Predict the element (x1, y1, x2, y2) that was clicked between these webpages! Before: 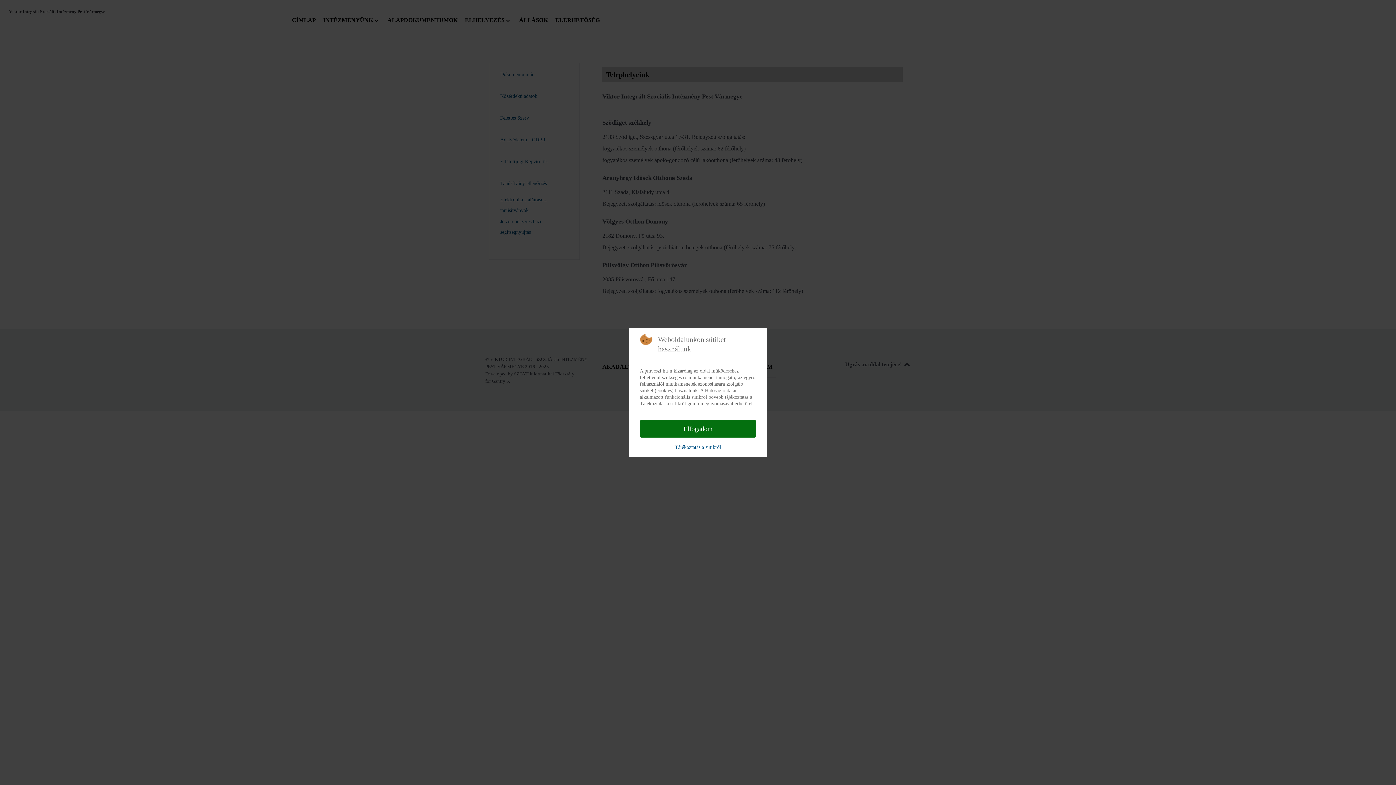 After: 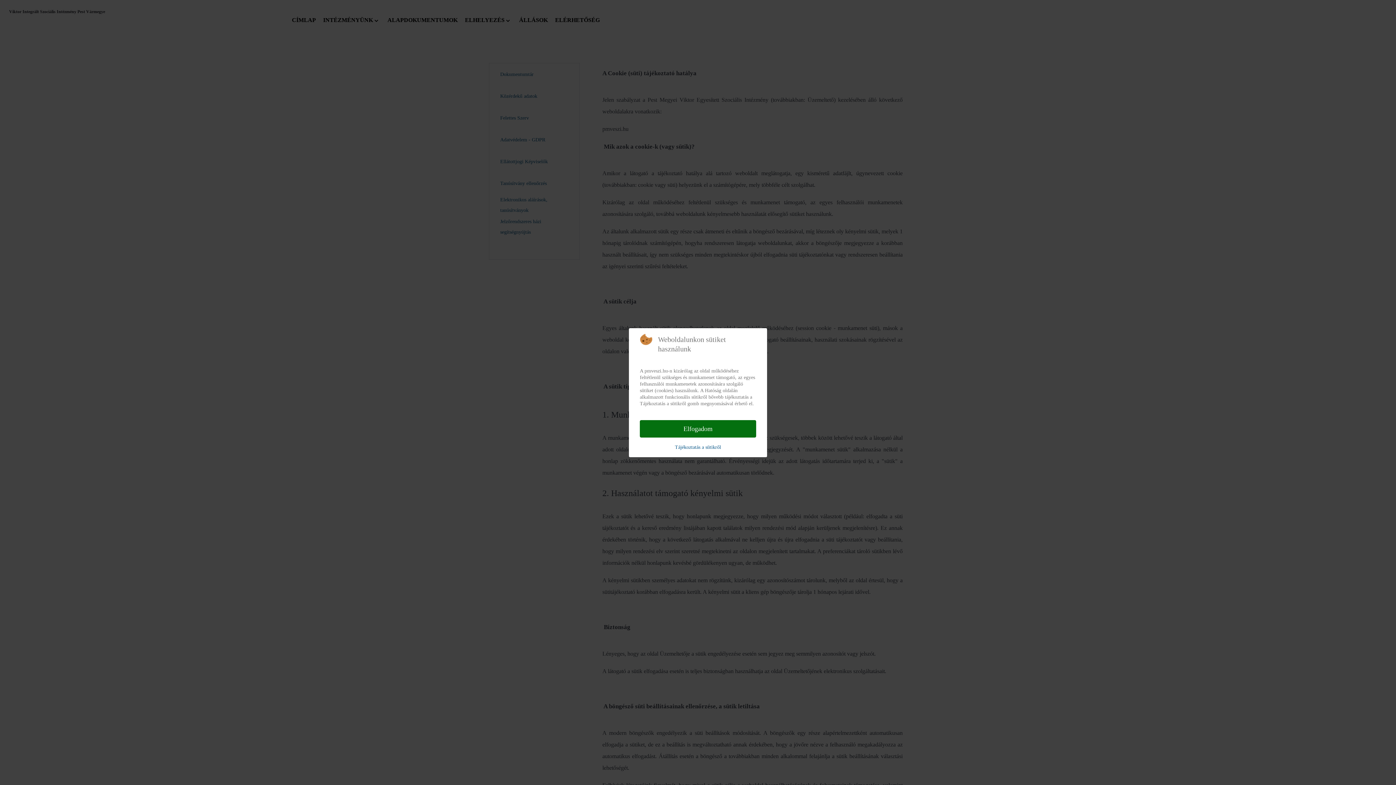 Action: bbox: (675, 443, 721, 451) label: Tájékoztatás a sütikről